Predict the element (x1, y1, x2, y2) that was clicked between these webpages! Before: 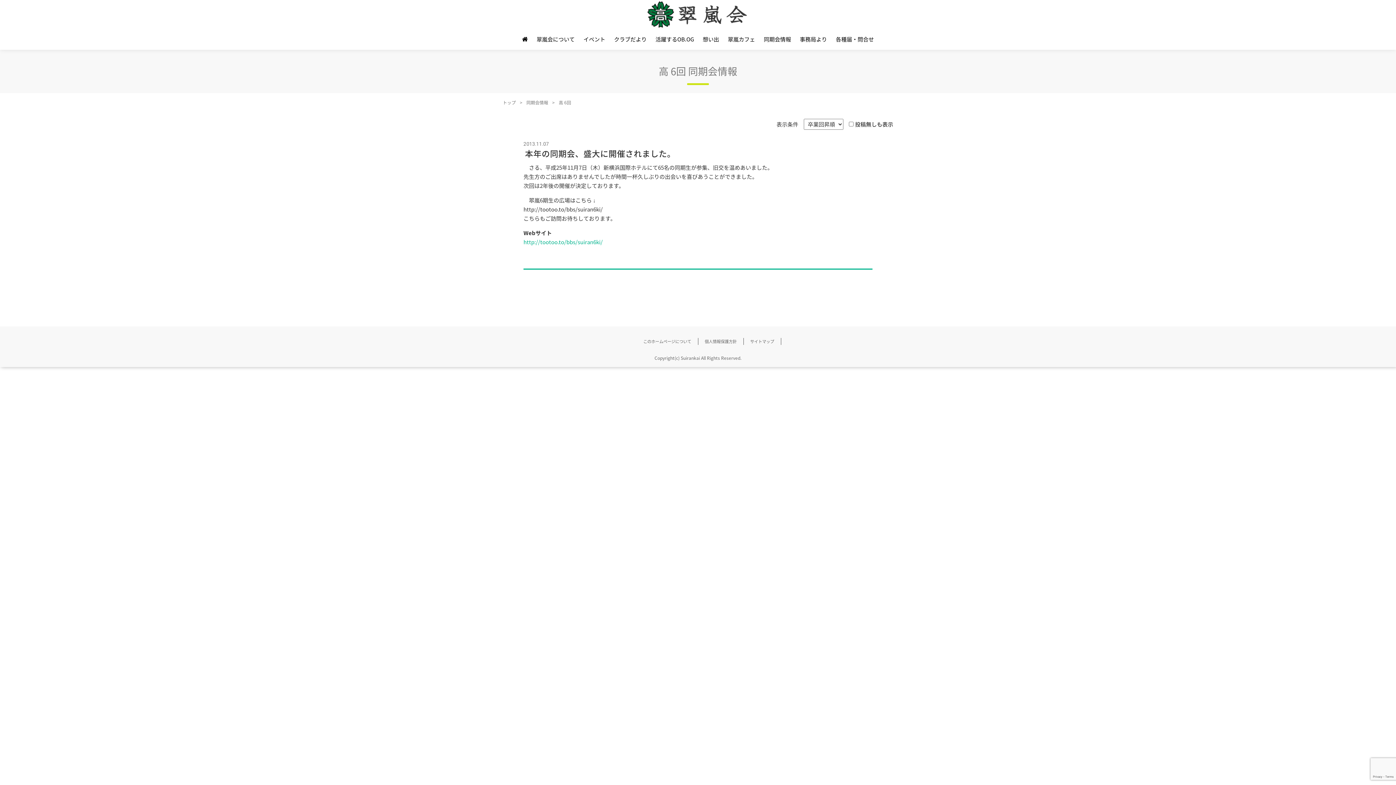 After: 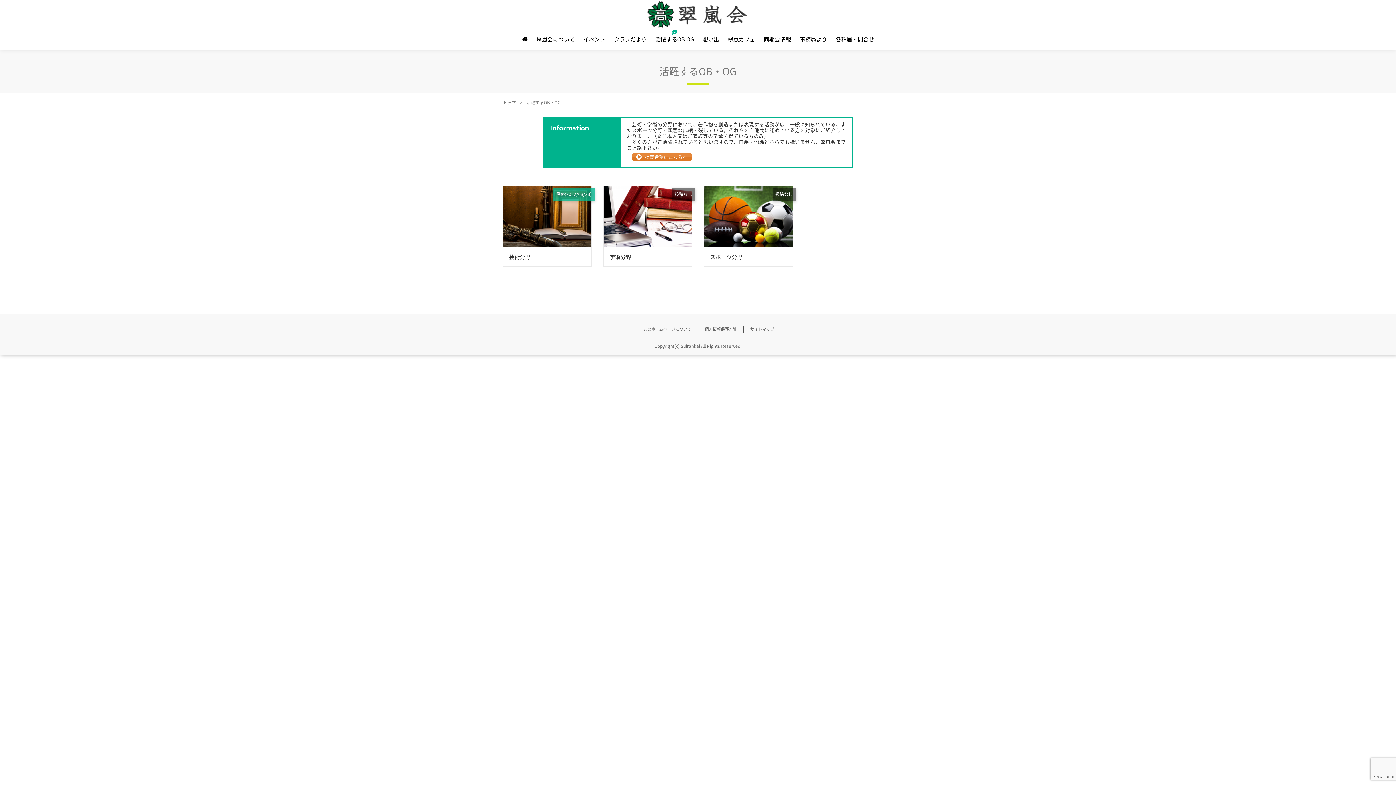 Action: label: 活躍するOB.OG bbox: (651, 29, 698, 49)